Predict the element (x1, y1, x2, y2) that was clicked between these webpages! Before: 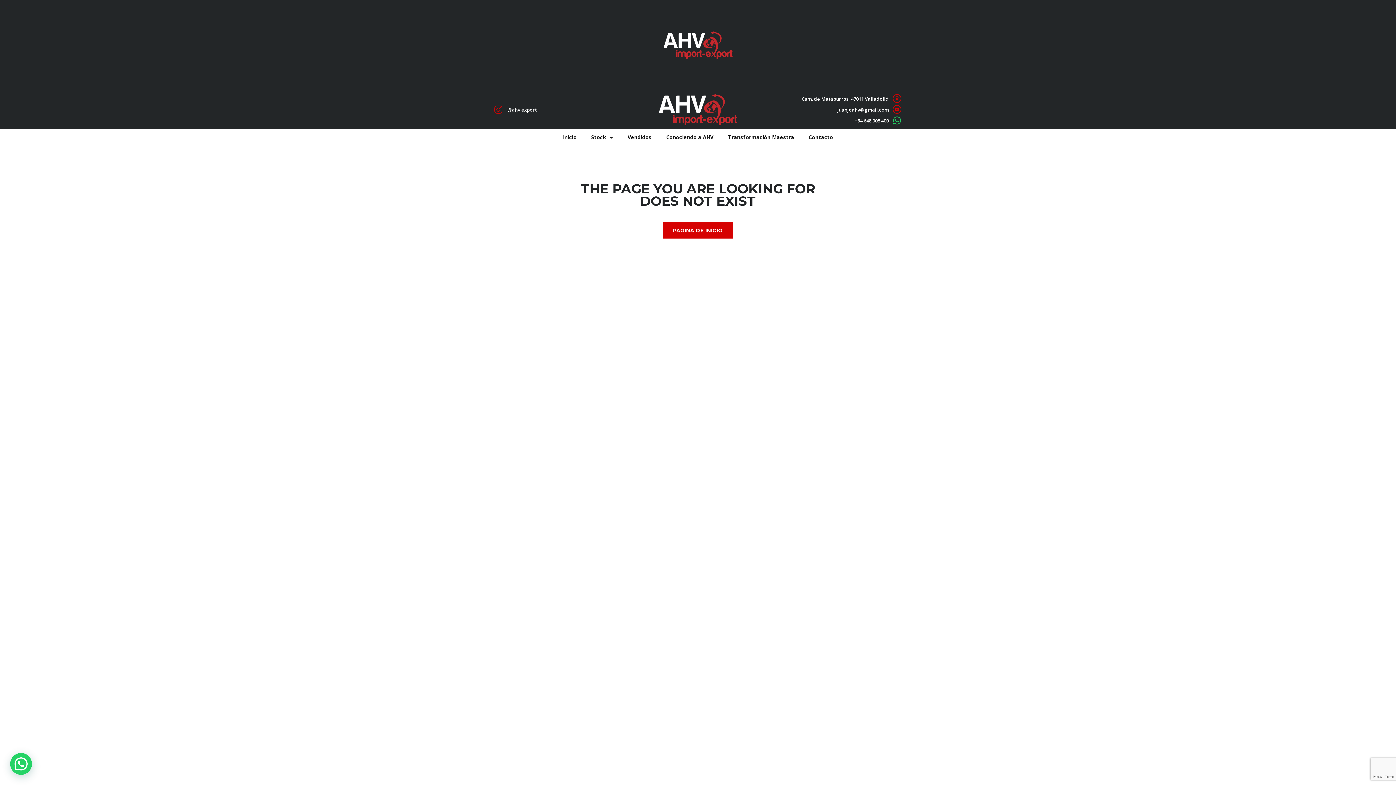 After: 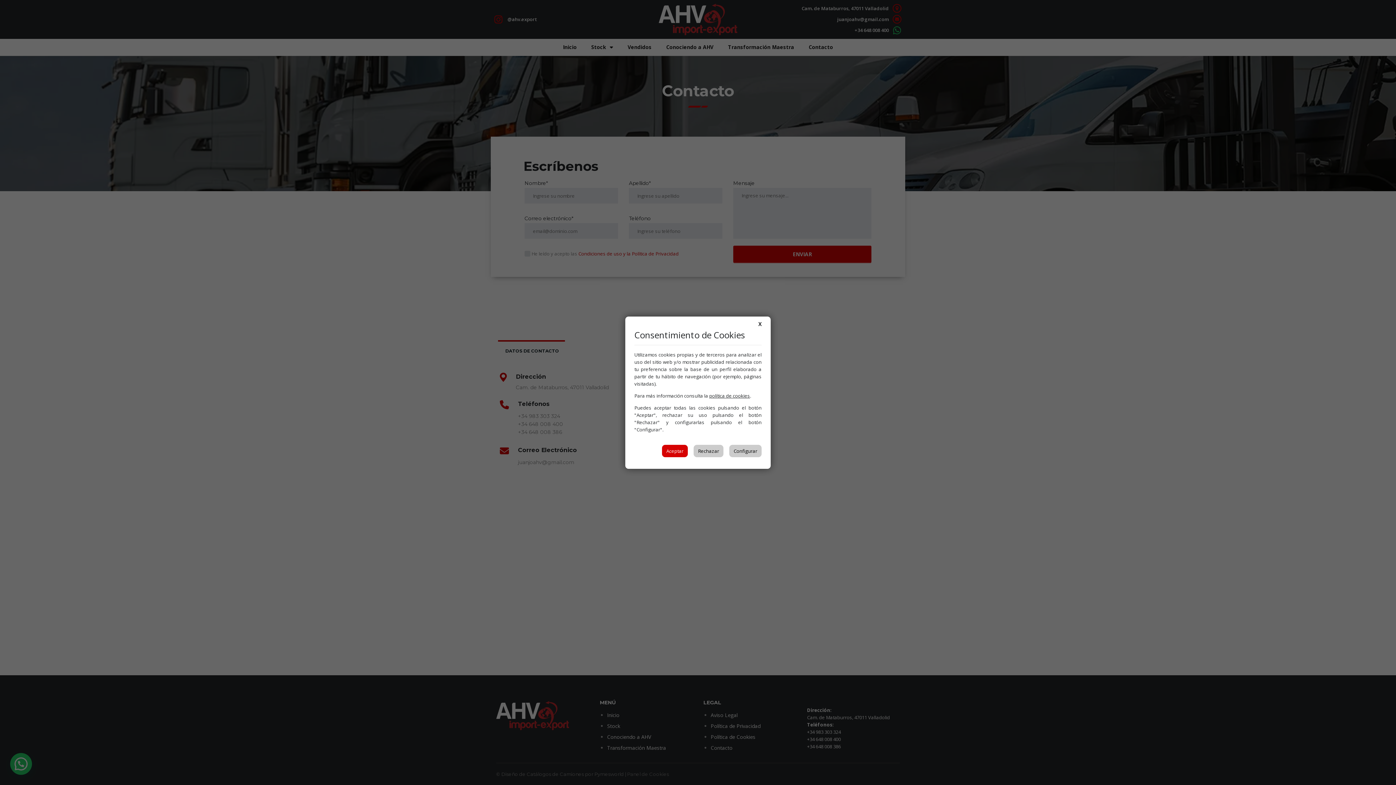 Action: bbox: (801, 129, 840, 145) label: Contacto